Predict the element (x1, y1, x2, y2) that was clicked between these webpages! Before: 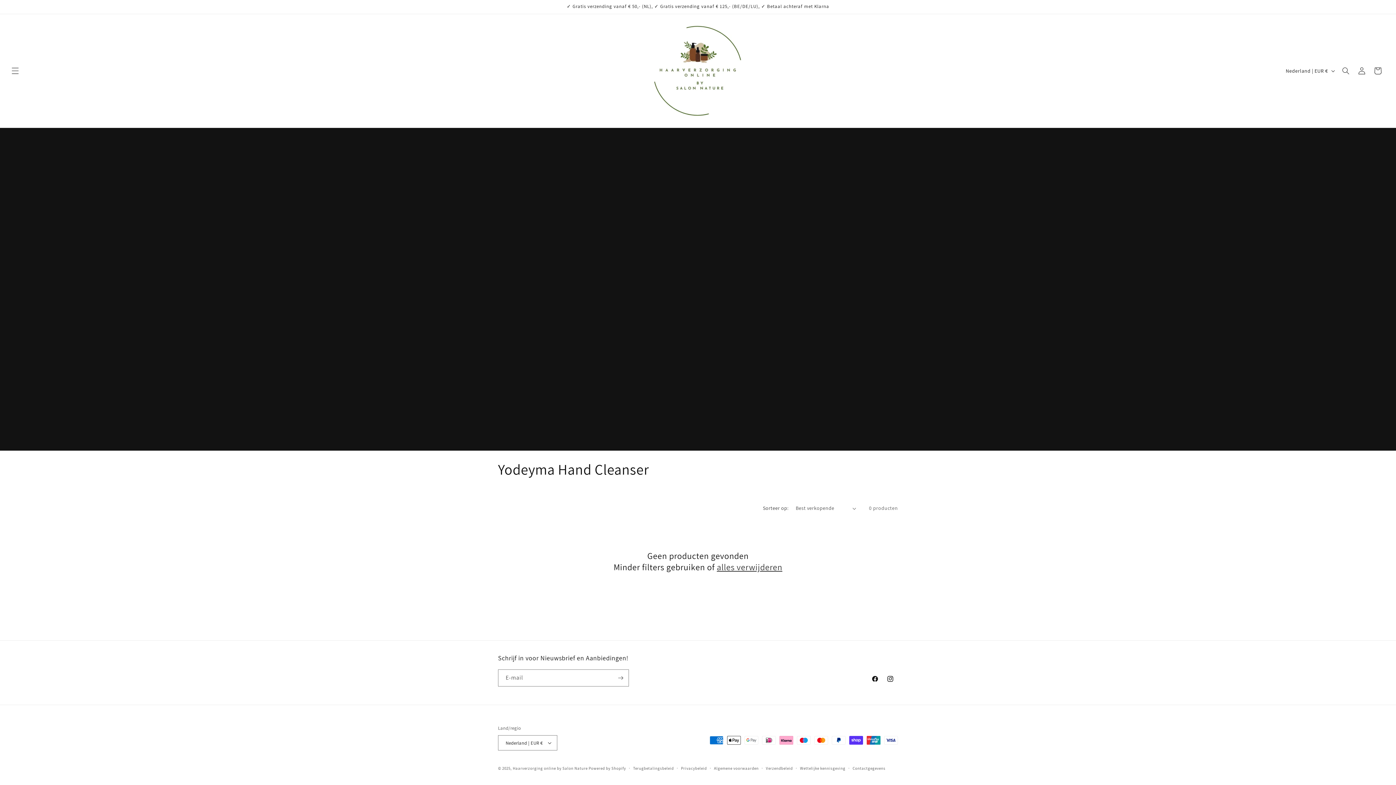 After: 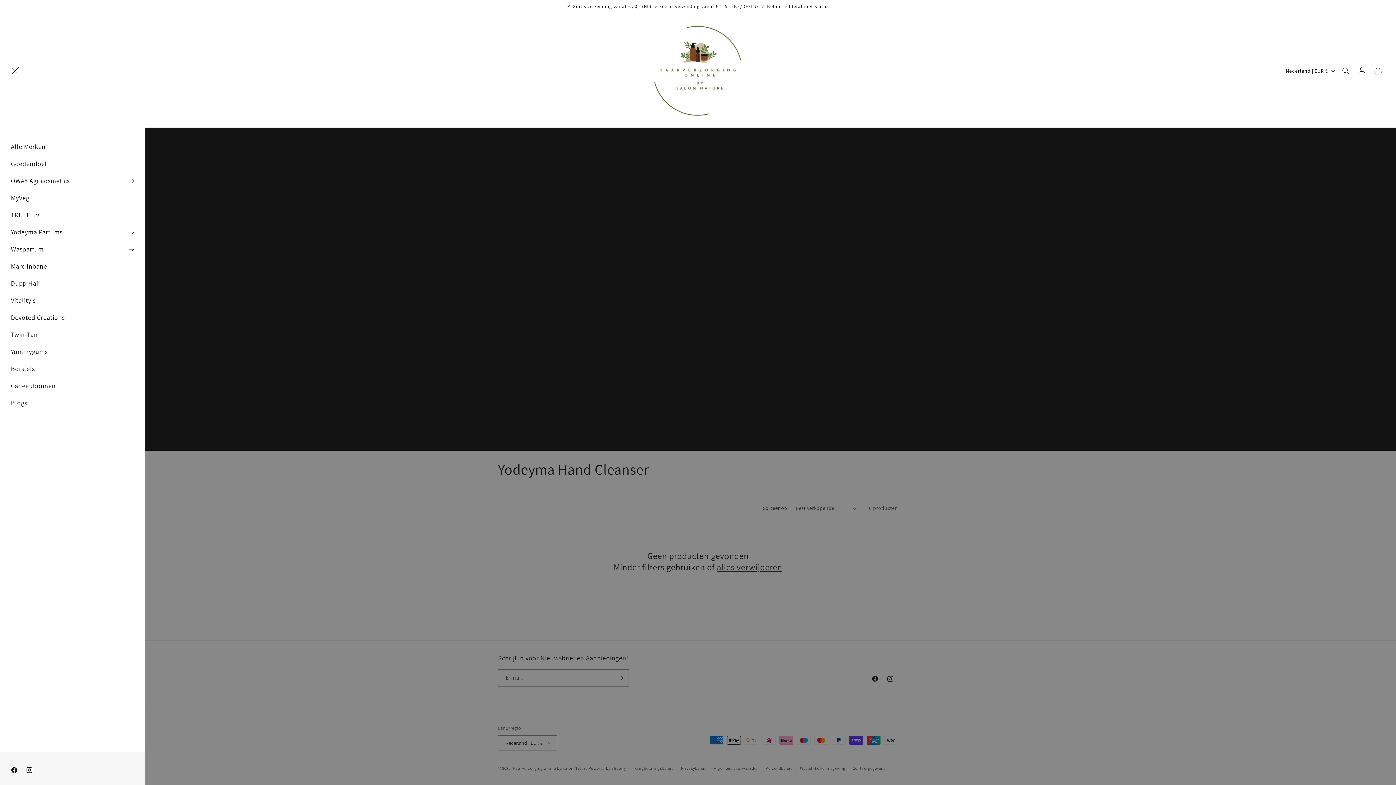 Action: bbox: (7, 62, 23, 78) label: Menu